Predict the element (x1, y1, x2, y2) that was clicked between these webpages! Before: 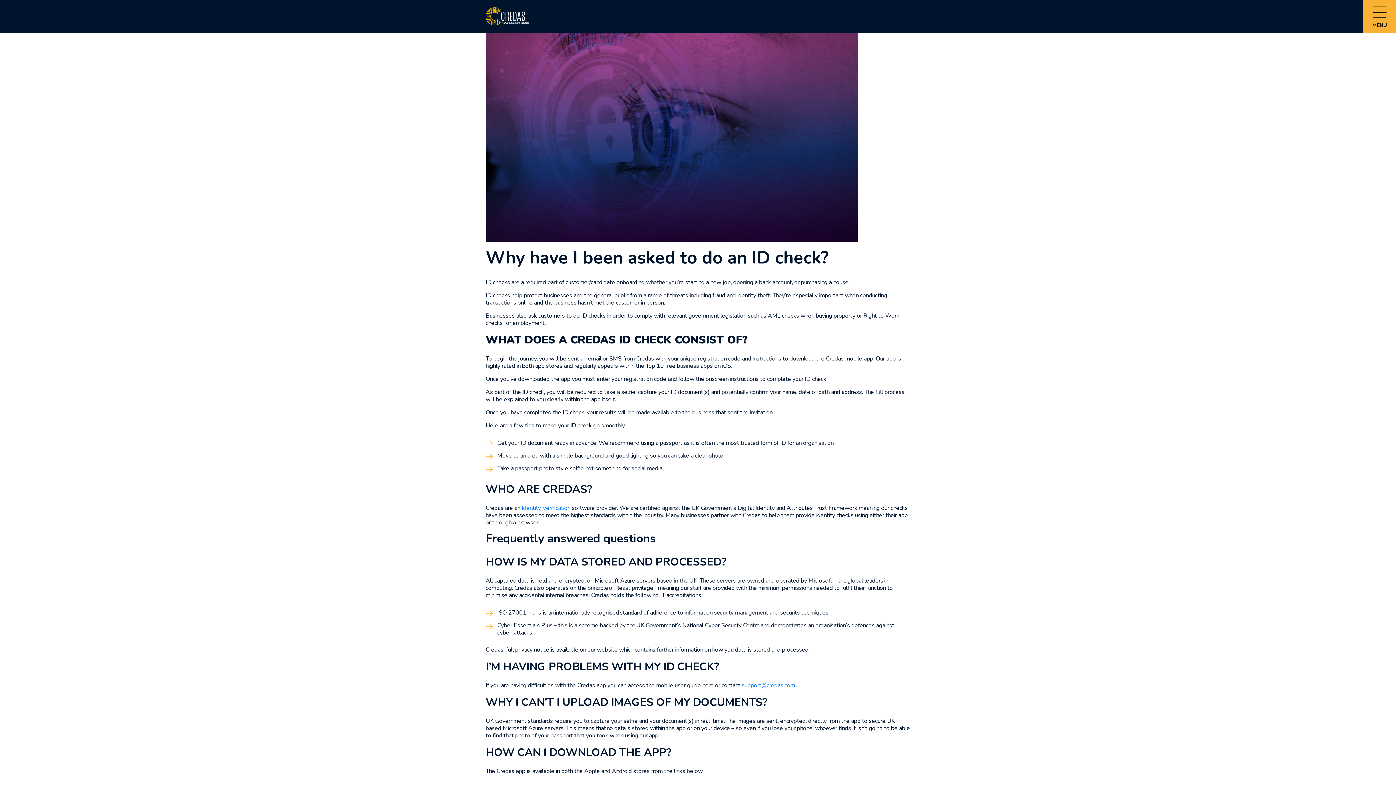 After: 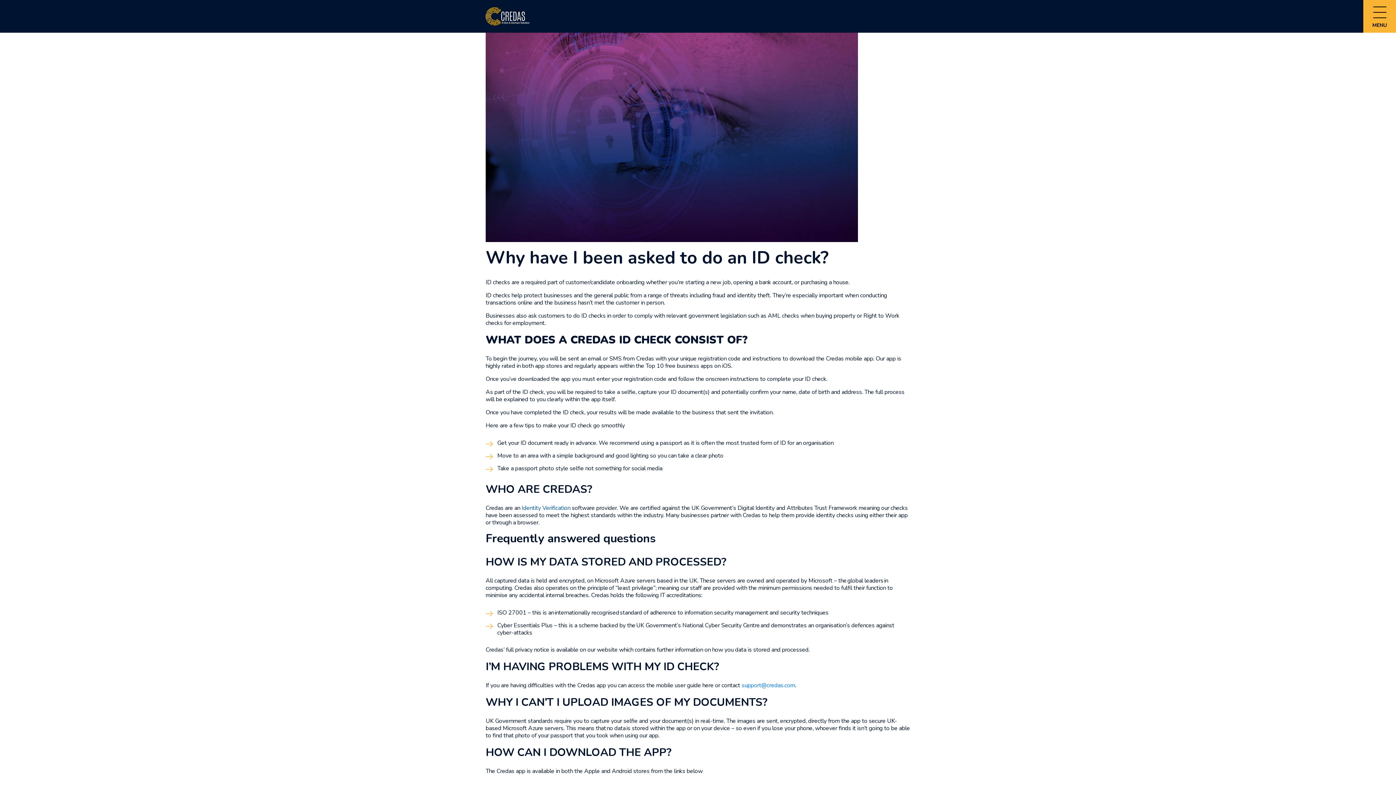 Action: label: Identity Verification bbox: (521, 504, 570, 512)